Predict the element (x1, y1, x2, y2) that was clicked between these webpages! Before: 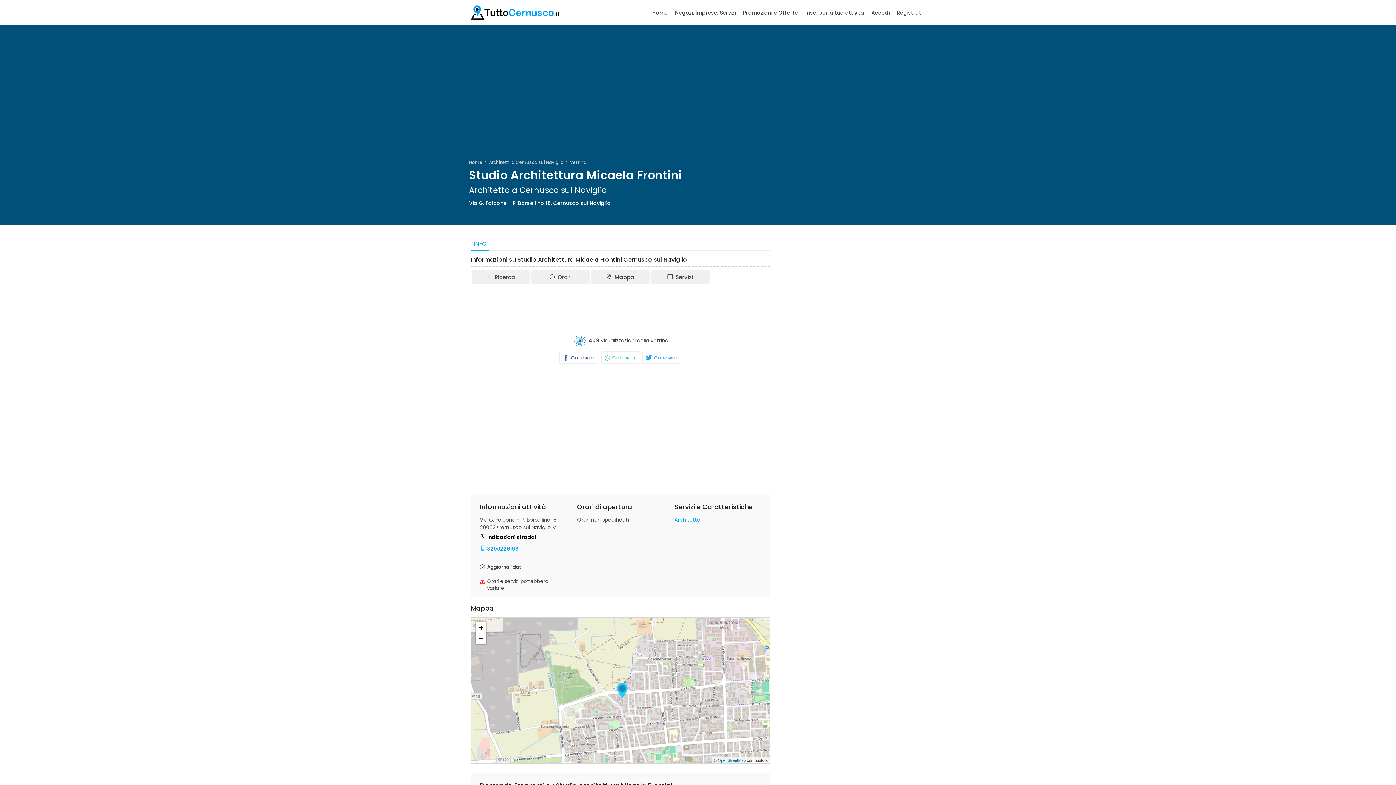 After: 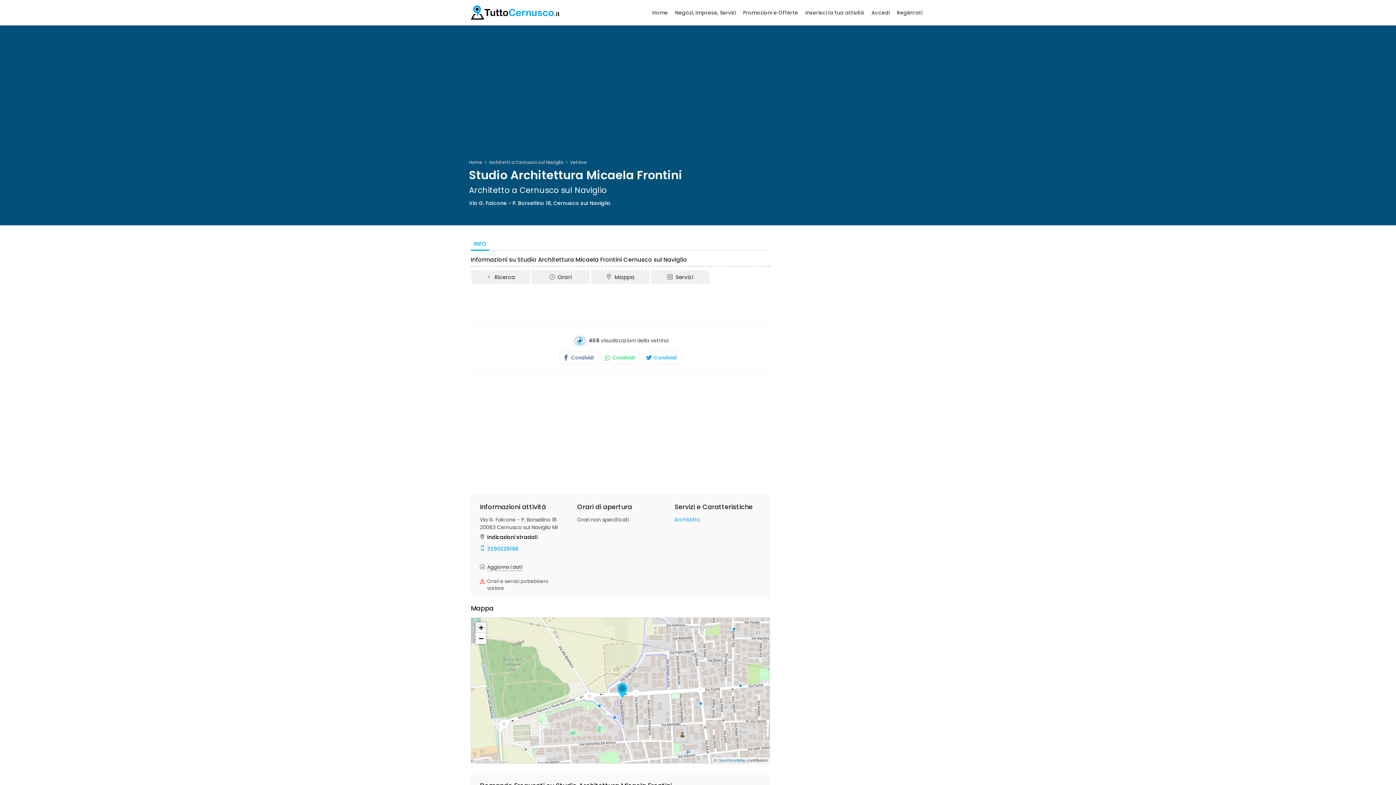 Action: bbox: (475, 622, 486, 633) label: Zoom in